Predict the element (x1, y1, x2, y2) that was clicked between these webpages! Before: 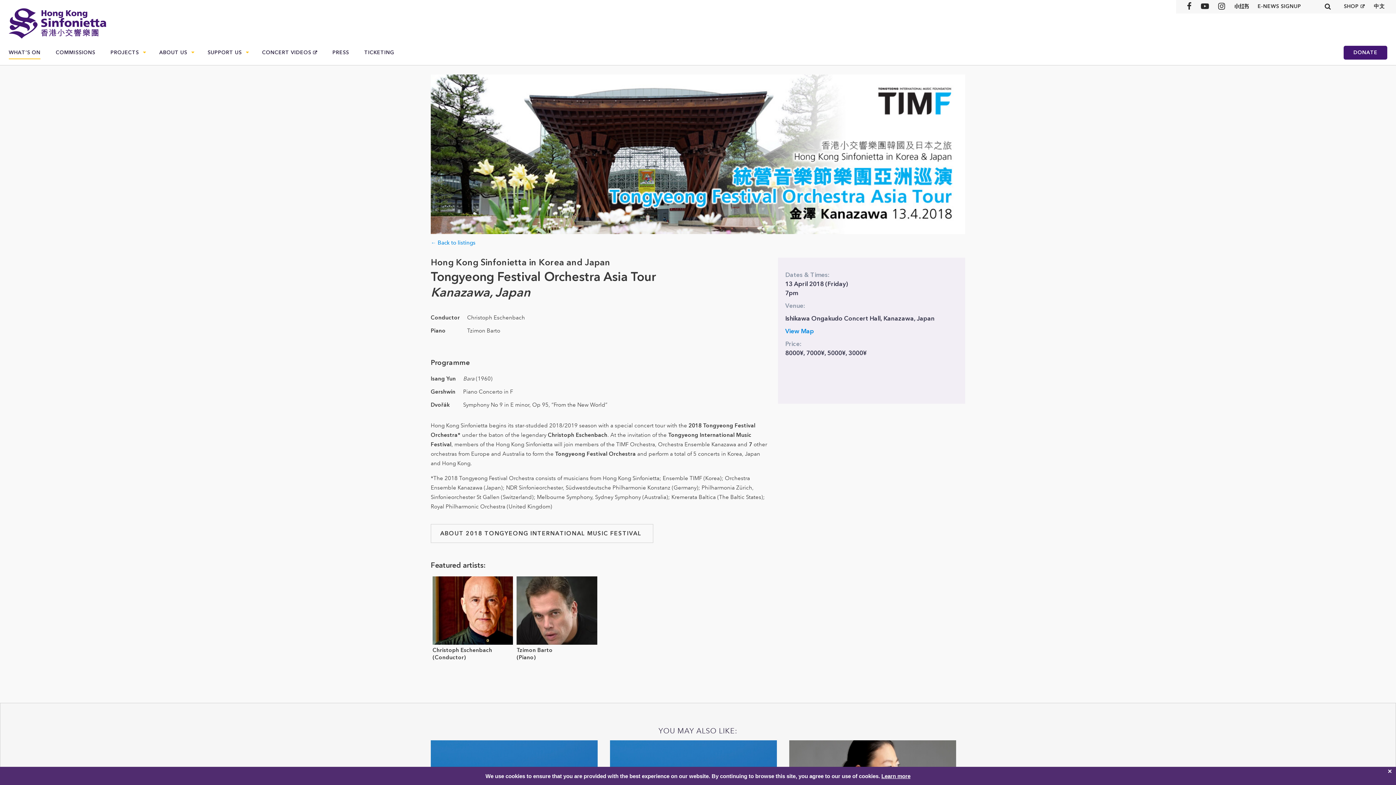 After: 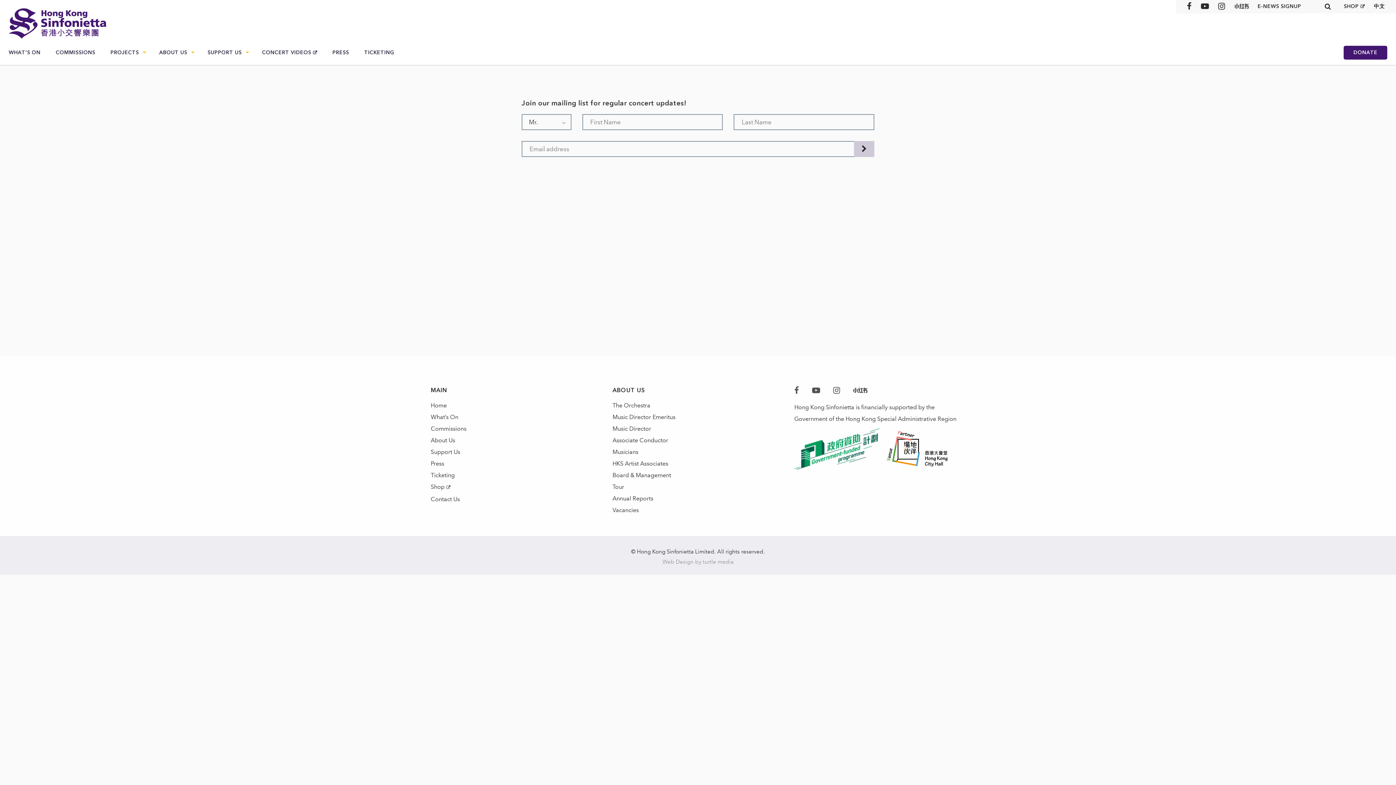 Action: label: E-NEWS SIGNUP bbox: (1258, 3, 1301, 9)